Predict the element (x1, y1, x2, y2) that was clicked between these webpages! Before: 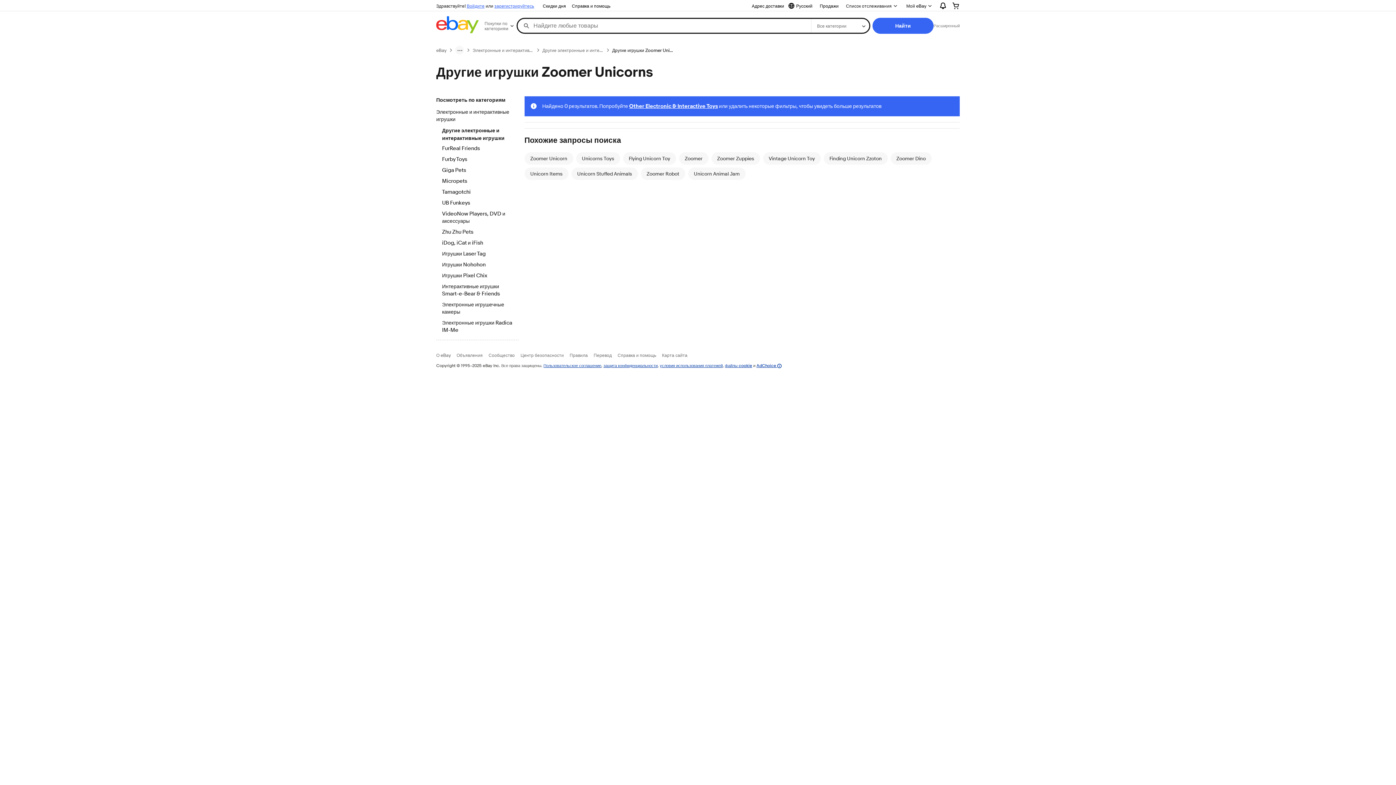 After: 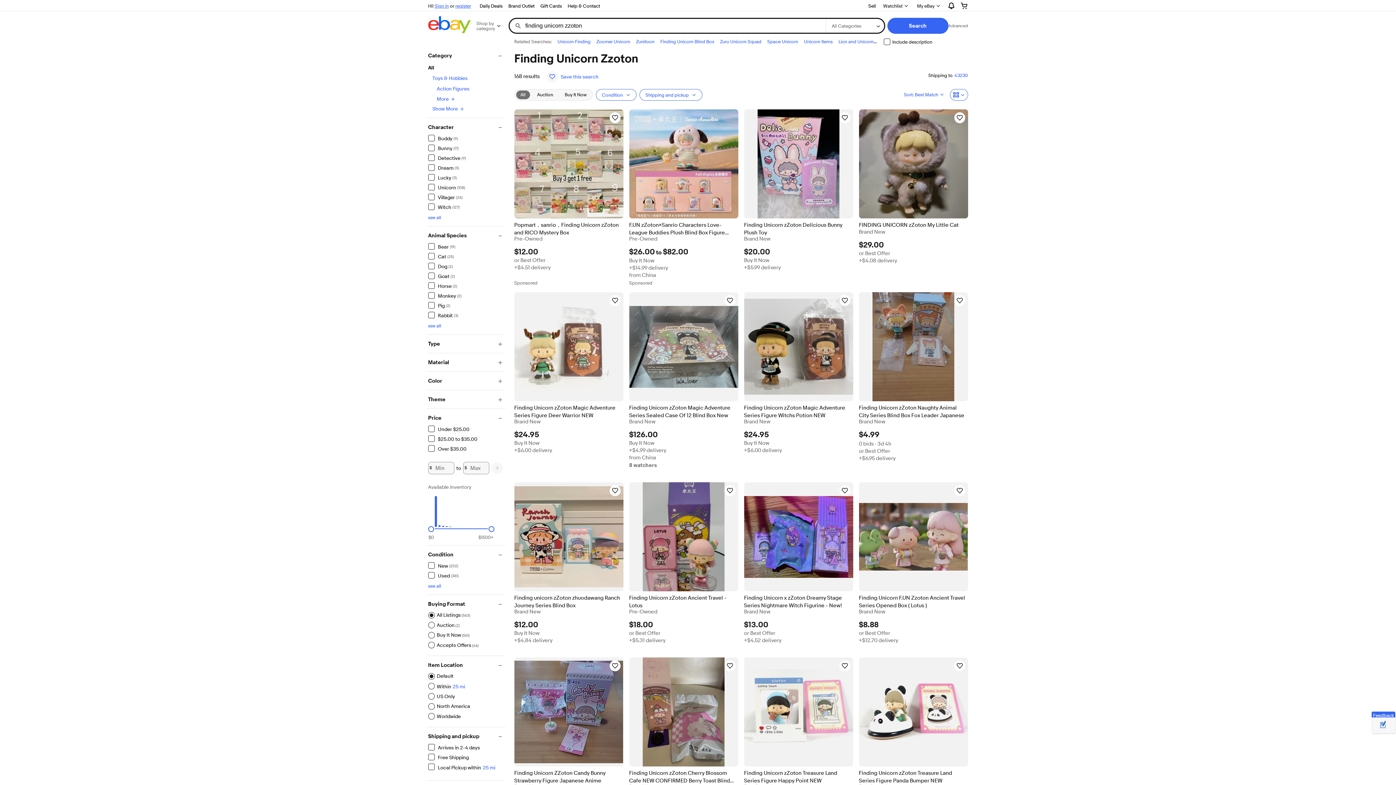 Action: label: Finding Unicorn Zzoton bbox: (829, 155, 882, 161)